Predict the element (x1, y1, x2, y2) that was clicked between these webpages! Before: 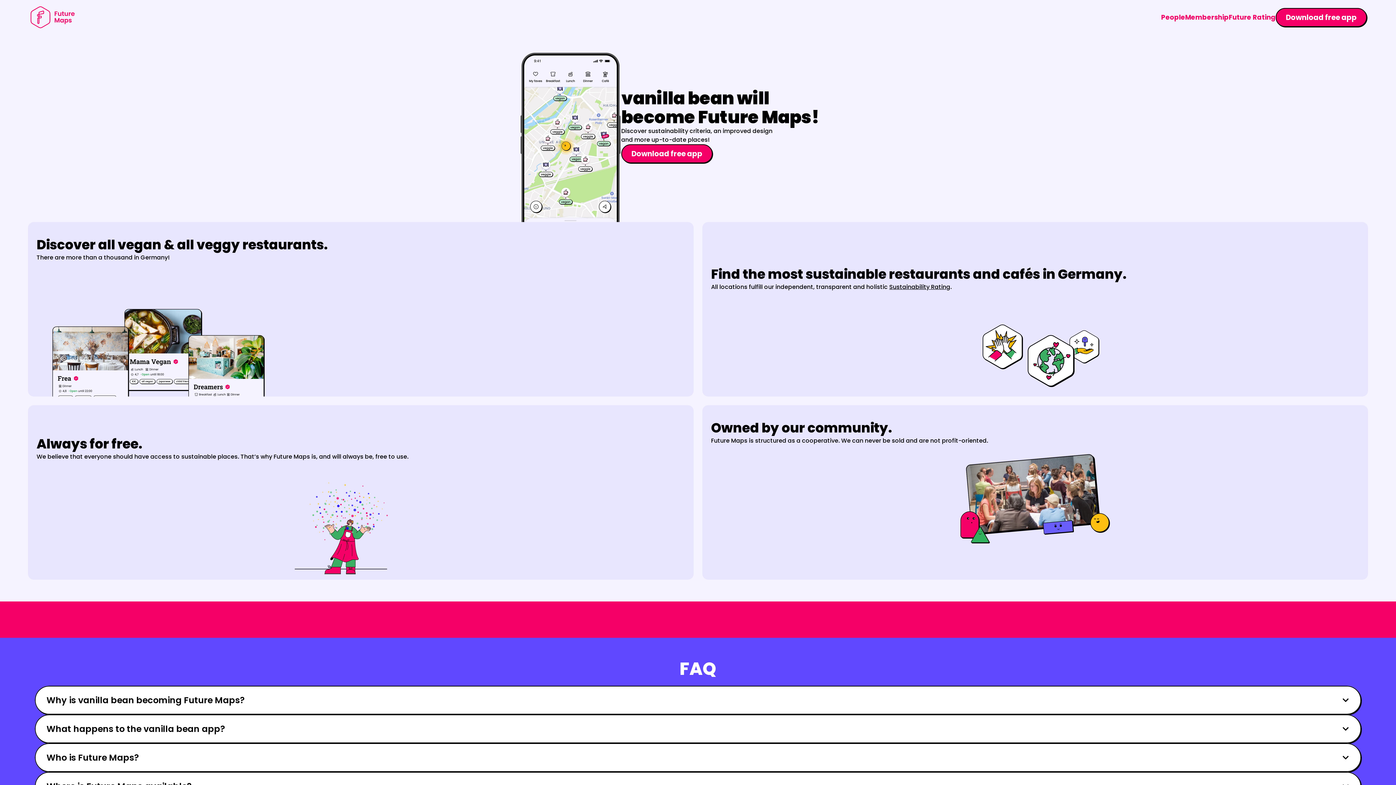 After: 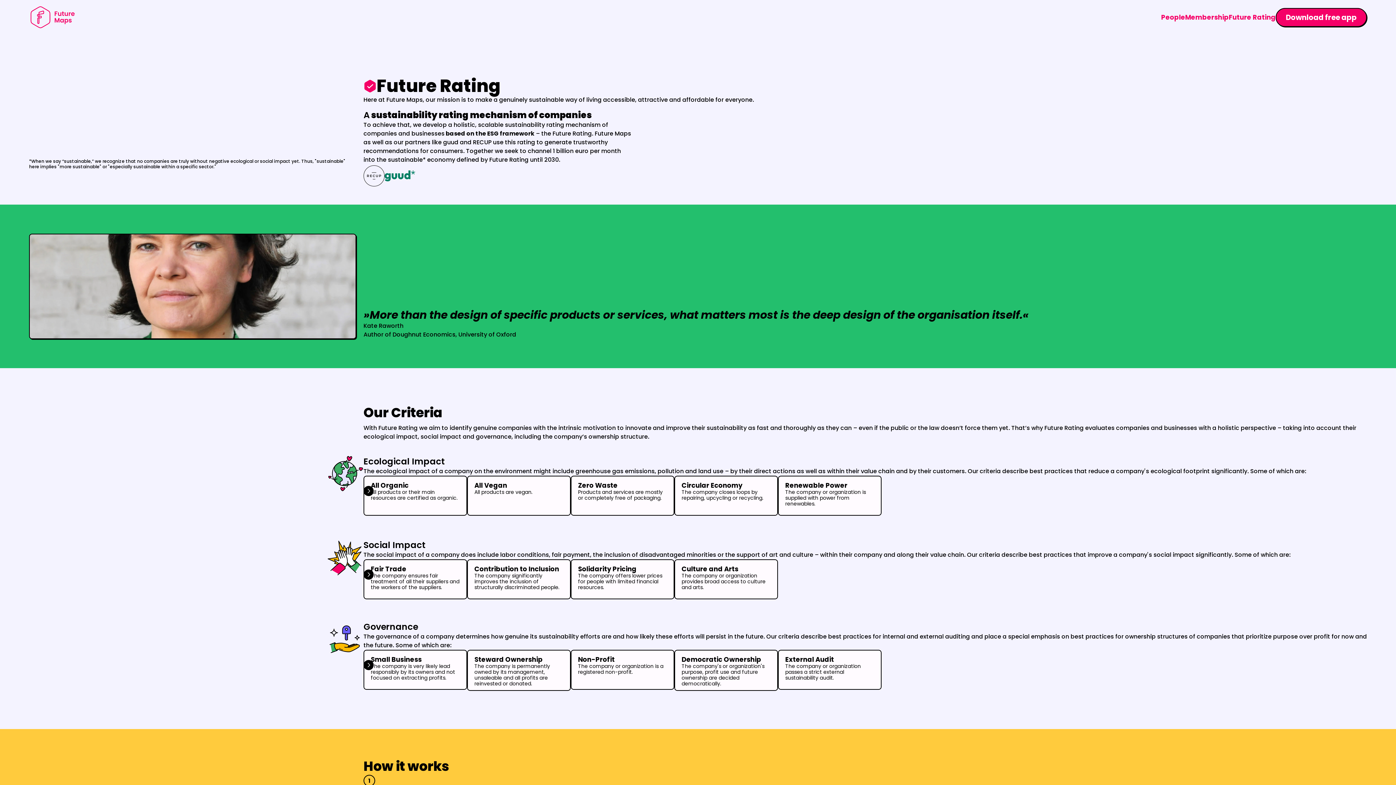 Action: bbox: (889, 282, 950, 291) label: Sustainability Rating